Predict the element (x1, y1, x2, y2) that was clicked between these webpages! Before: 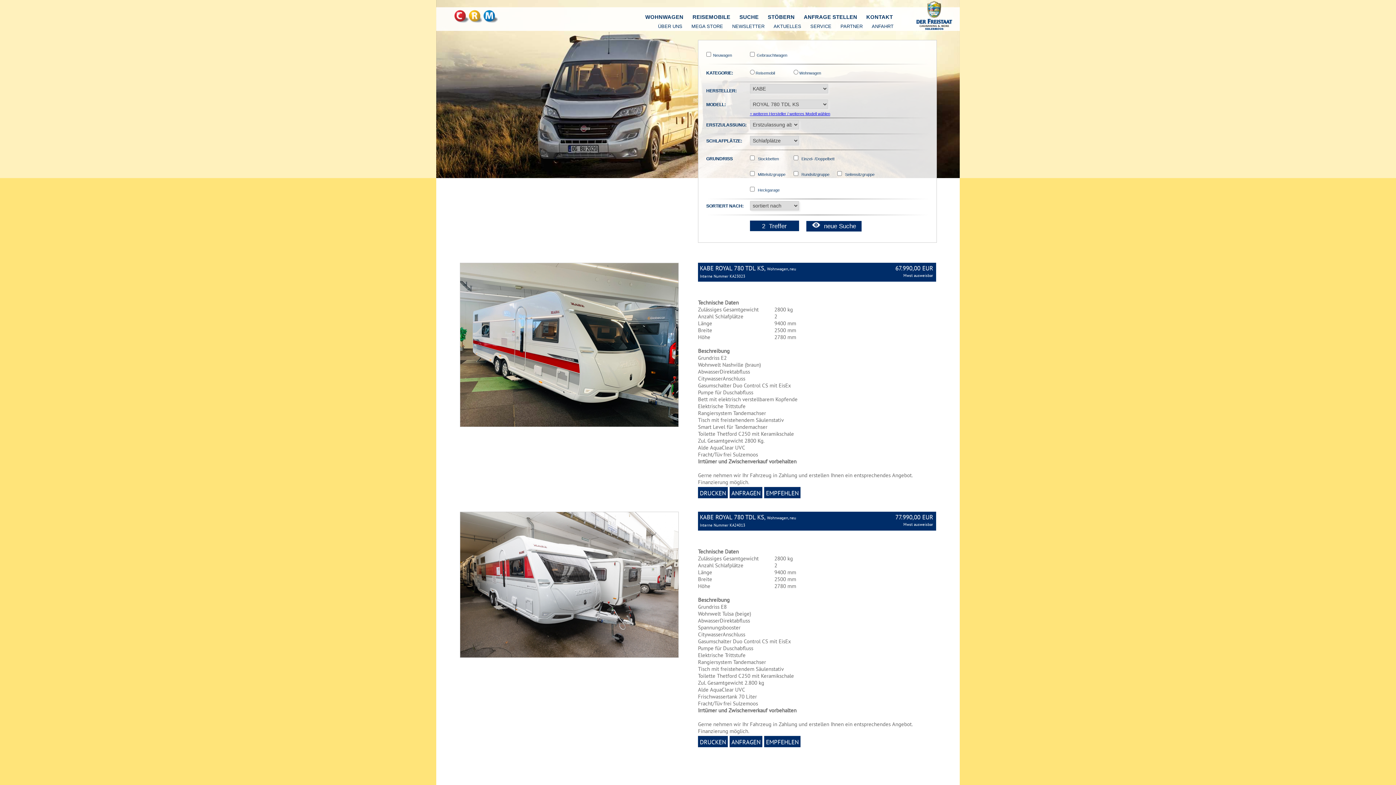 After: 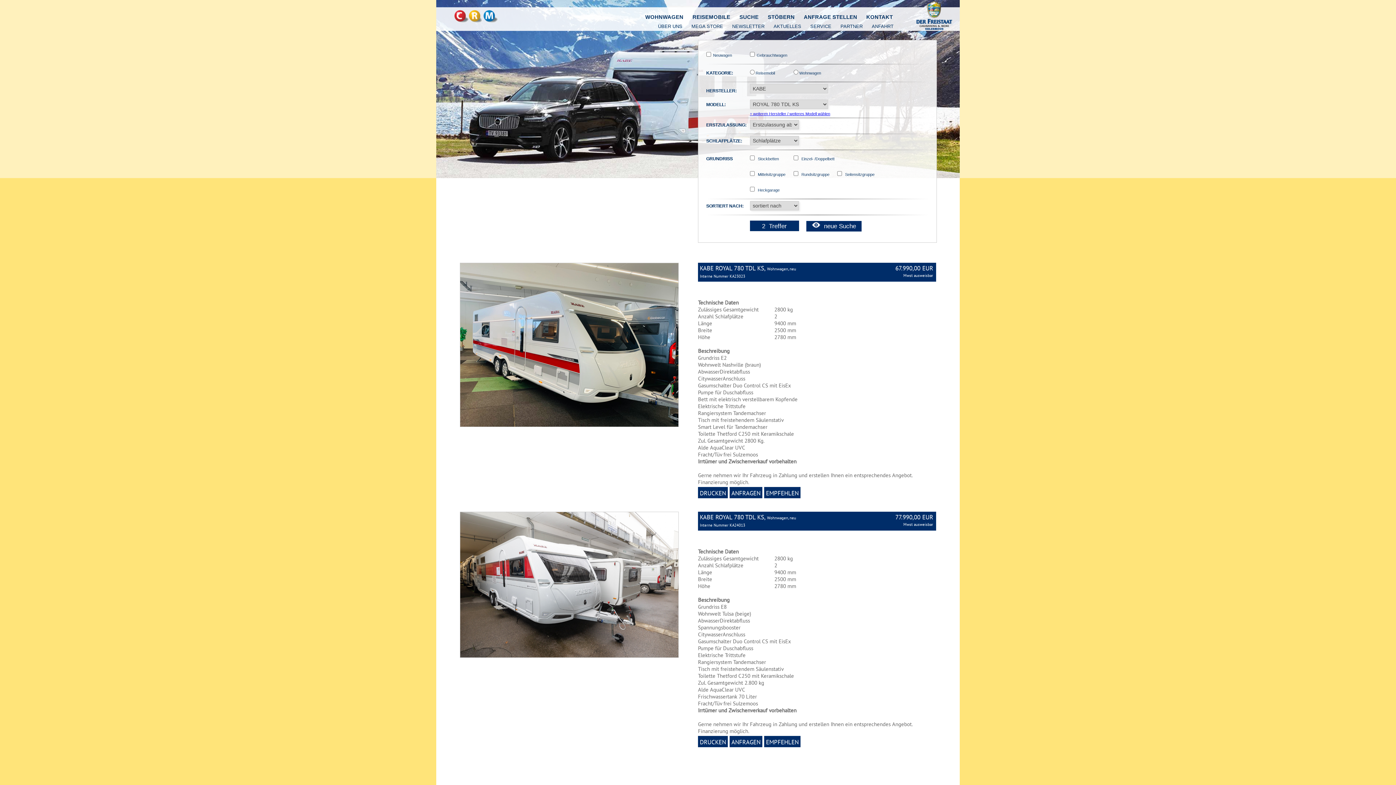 Action: label: EMPFEHLEN bbox: (764, 736, 800, 747)